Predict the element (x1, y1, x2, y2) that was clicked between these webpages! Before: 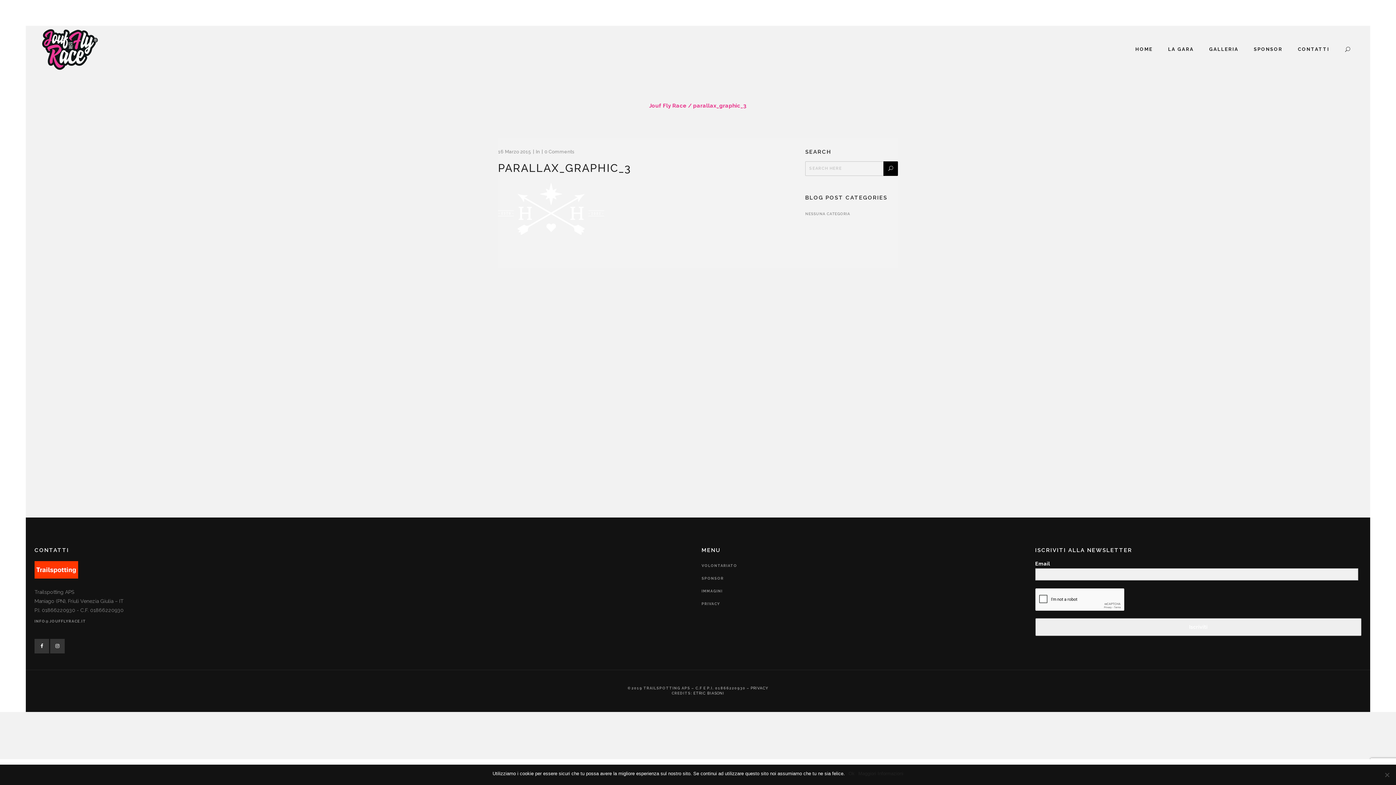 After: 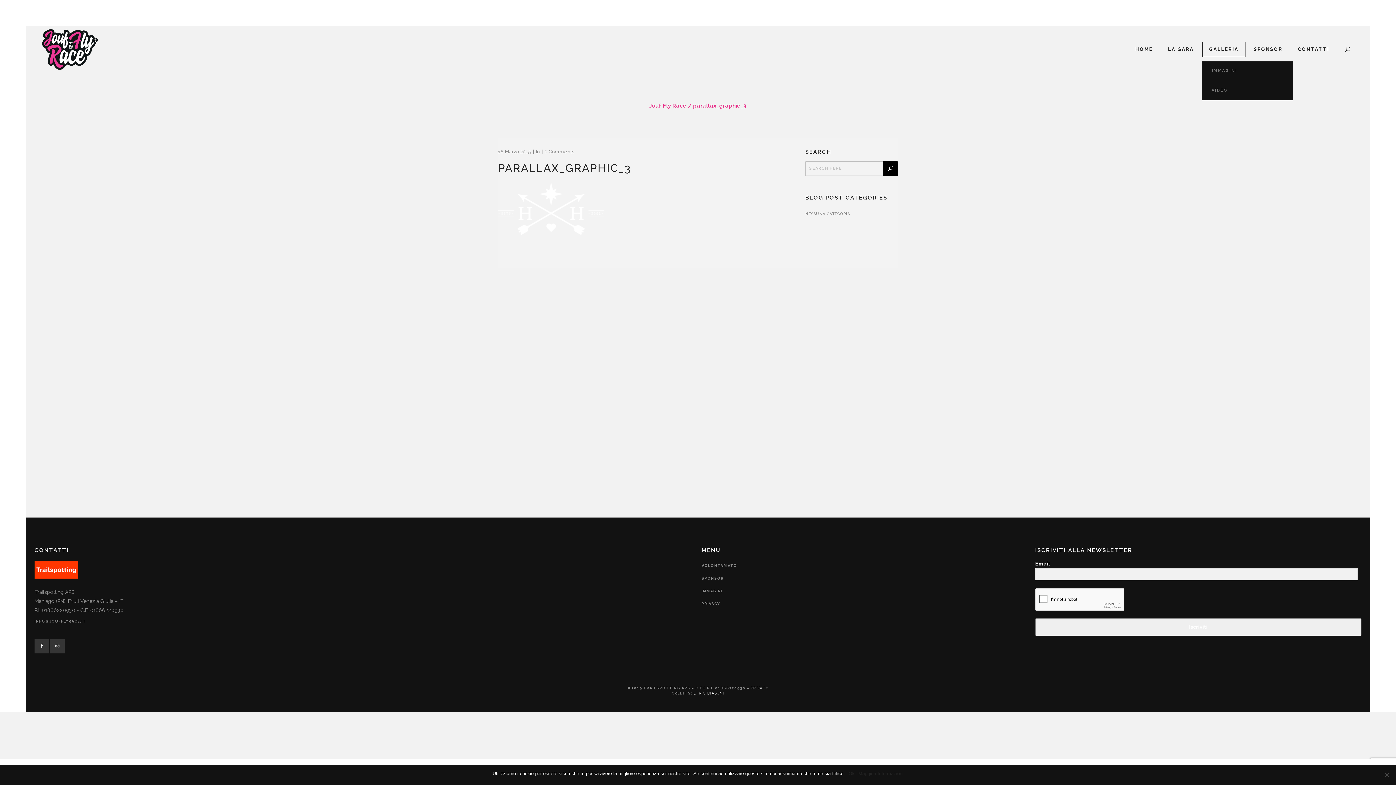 Action: label: GALLERIA bbox: (1202, 25, 1245, 73)